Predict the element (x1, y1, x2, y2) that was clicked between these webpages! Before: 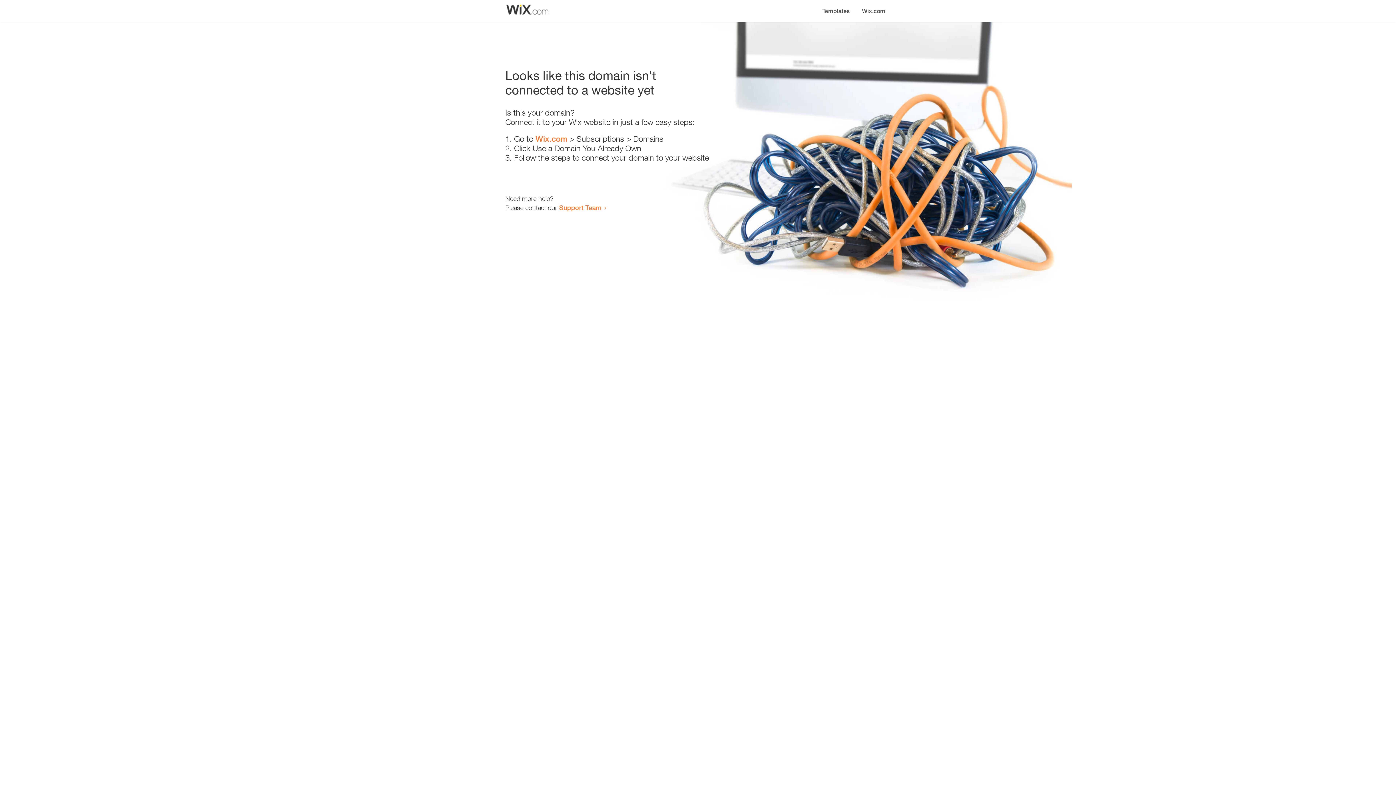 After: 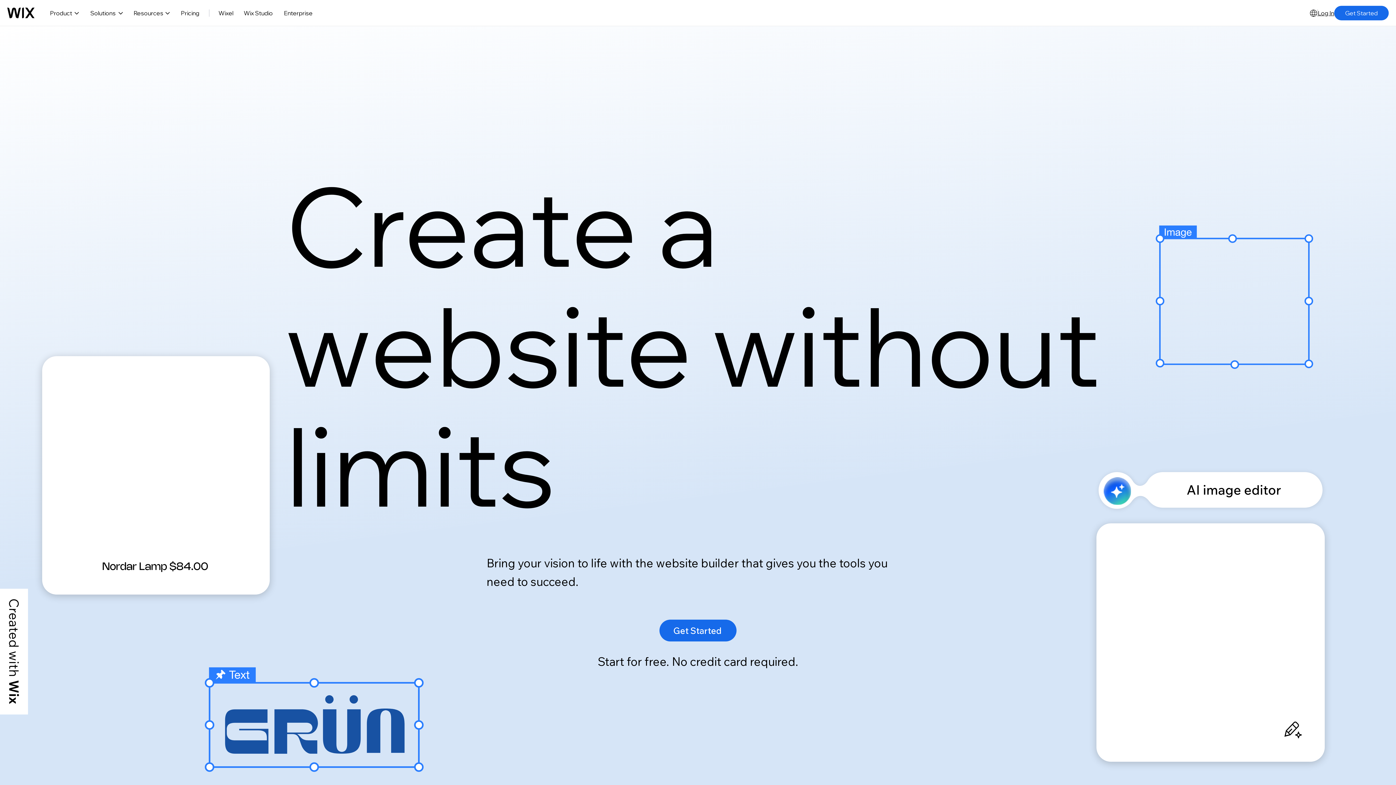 Action: bbox: (856, 0, 890, 14) label: Wix.com